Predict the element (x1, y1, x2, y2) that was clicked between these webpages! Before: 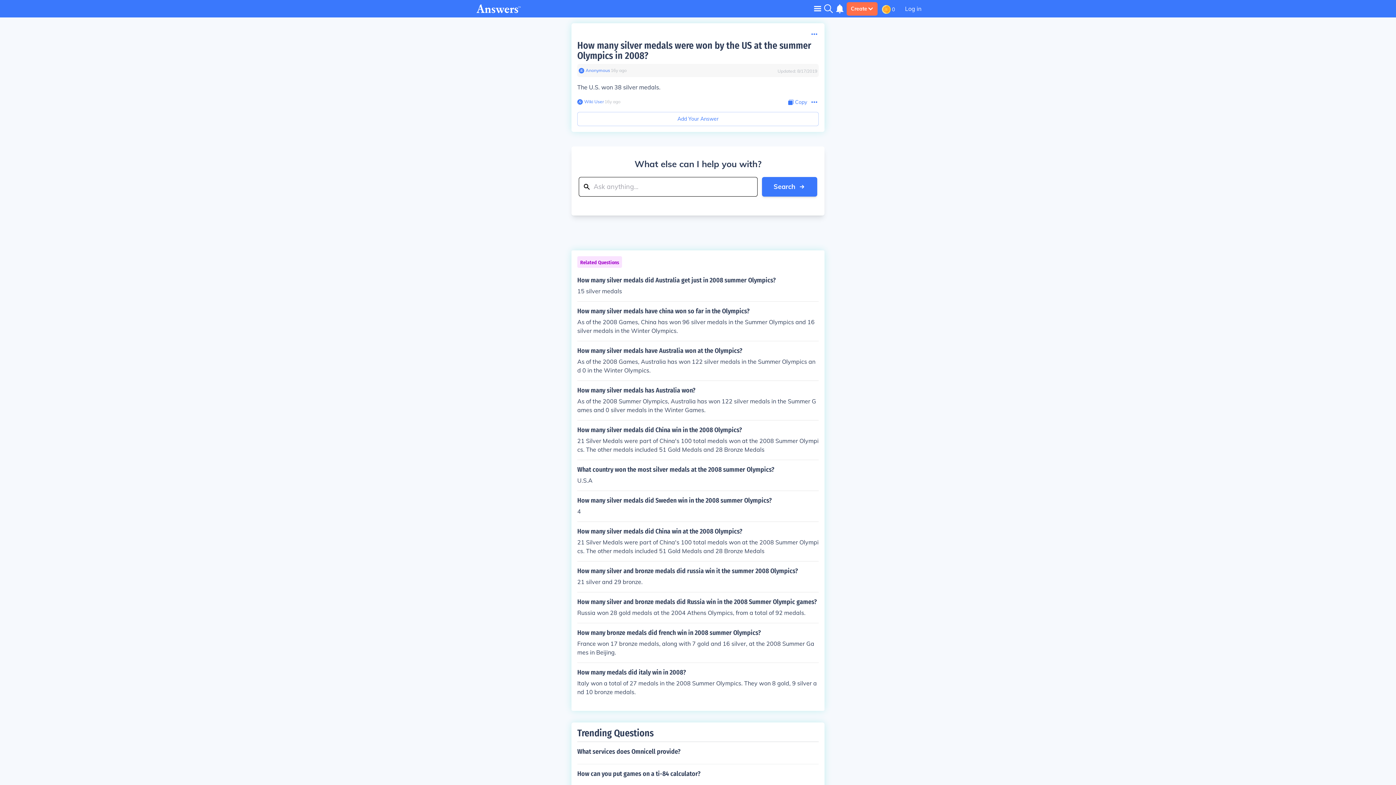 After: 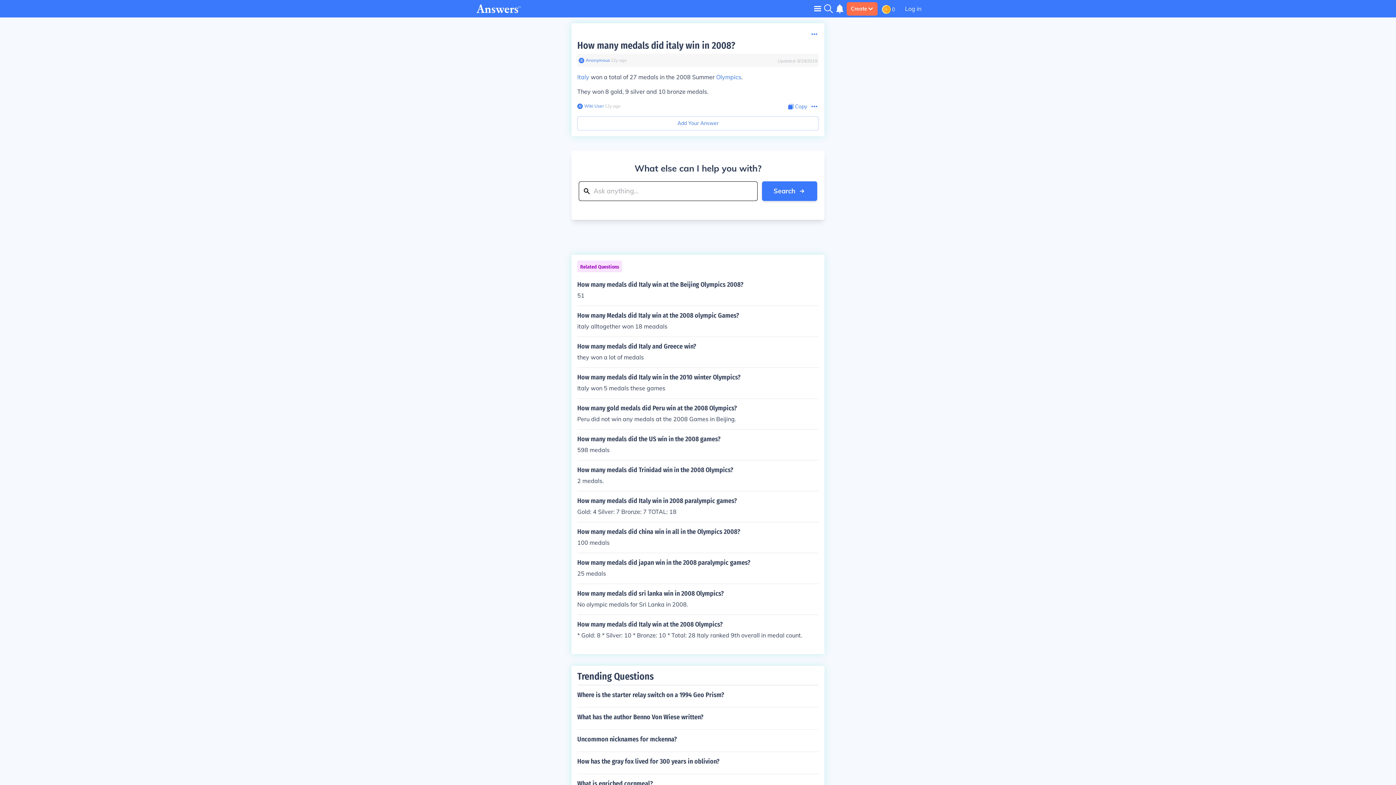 Action: bbox: (577, 669, 818, 696) label: How many medals did italy win in 2008?

Italy won a total of 27 medals in the 2008 Summer Olympics. They won 8 gold, 9 silver and 10 bronze medals.